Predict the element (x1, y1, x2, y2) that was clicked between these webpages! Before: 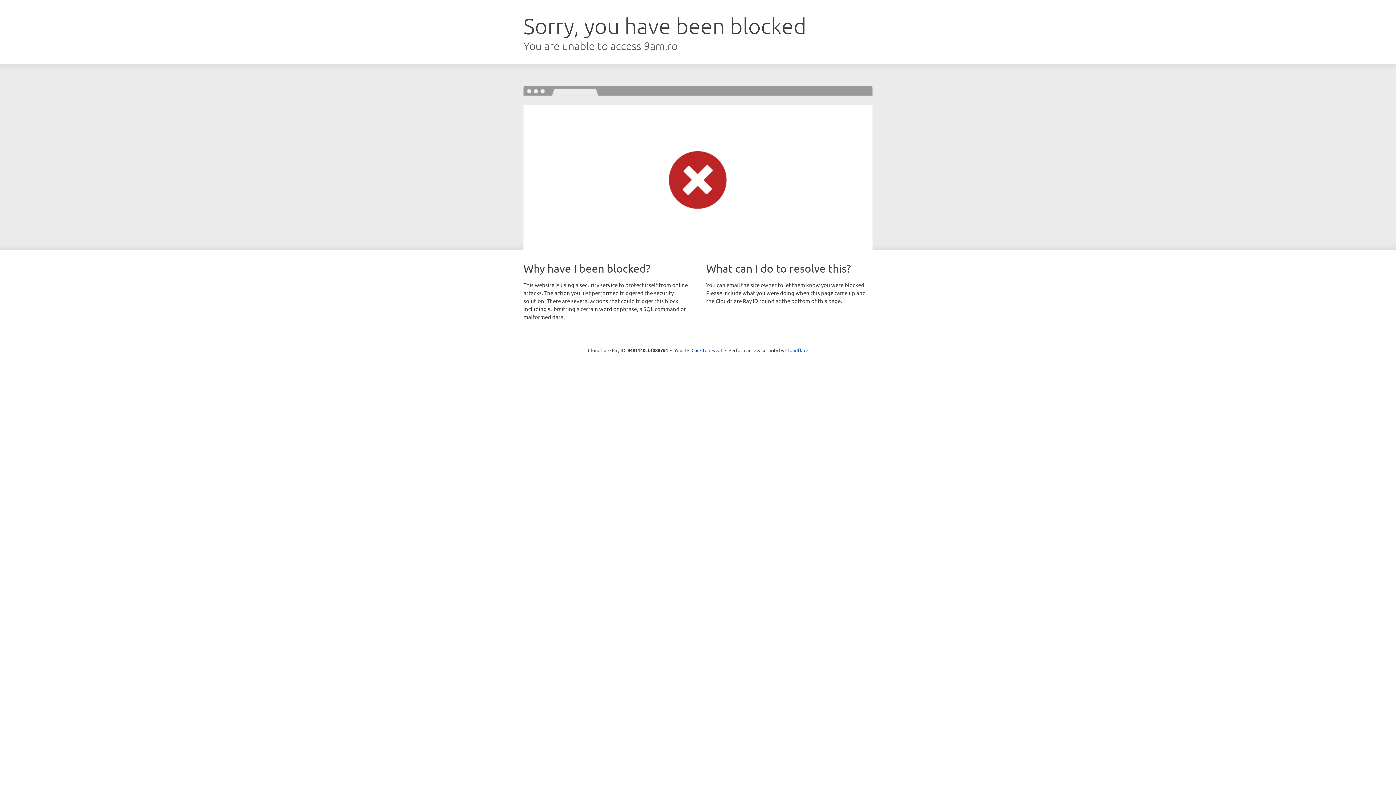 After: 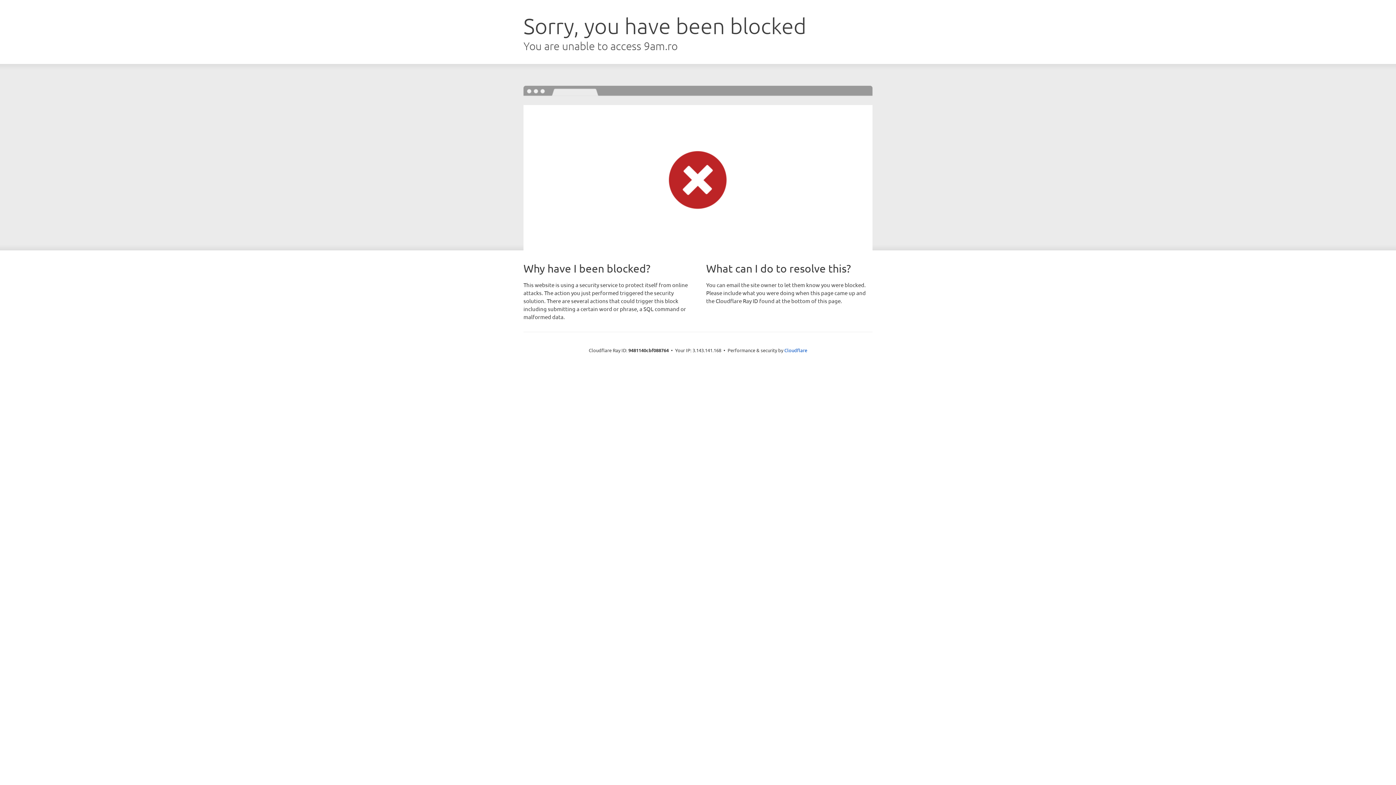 Action: label: Click to reveal bbox: (691, 346, 722, 353)